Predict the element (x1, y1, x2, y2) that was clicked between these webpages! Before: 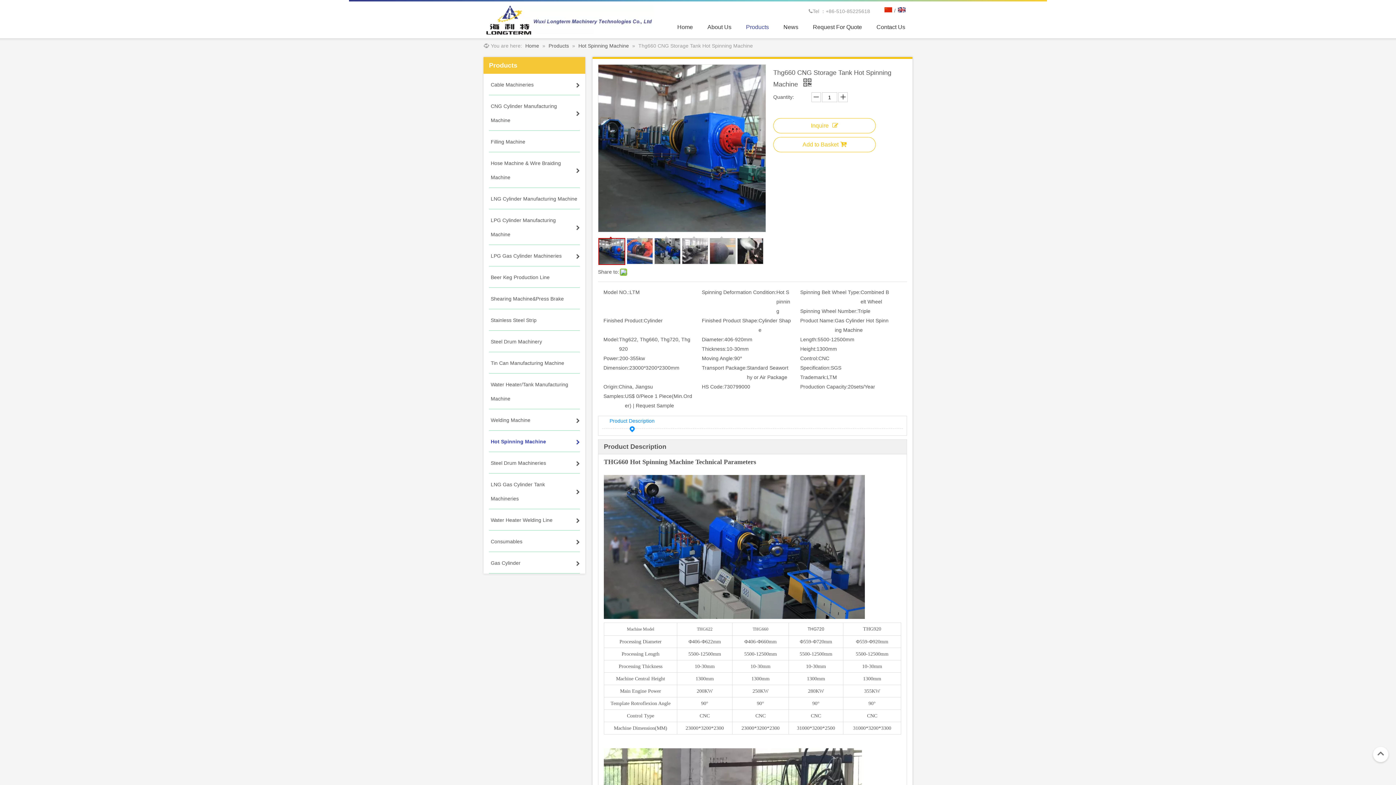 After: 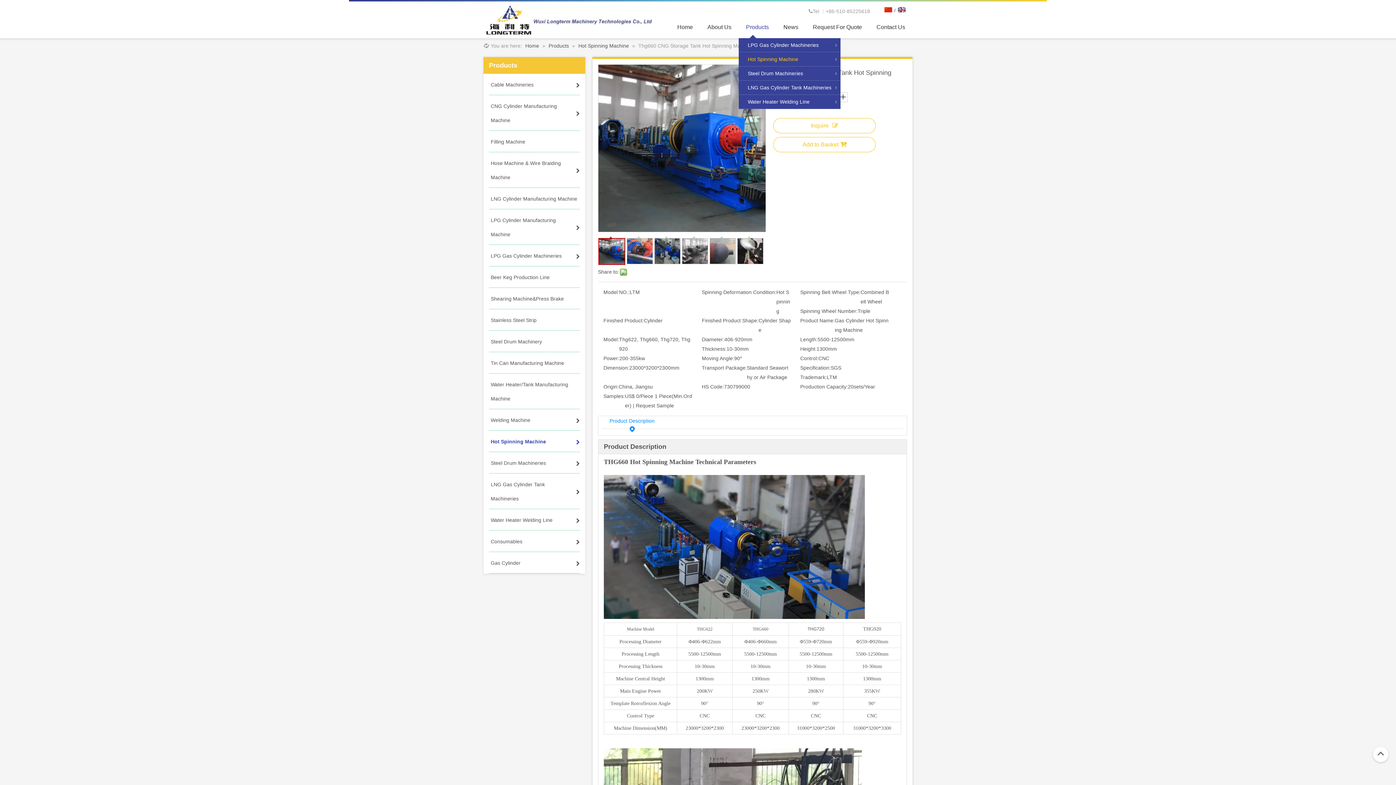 Action: bbox: (738, 20, 776, 34) label: Products